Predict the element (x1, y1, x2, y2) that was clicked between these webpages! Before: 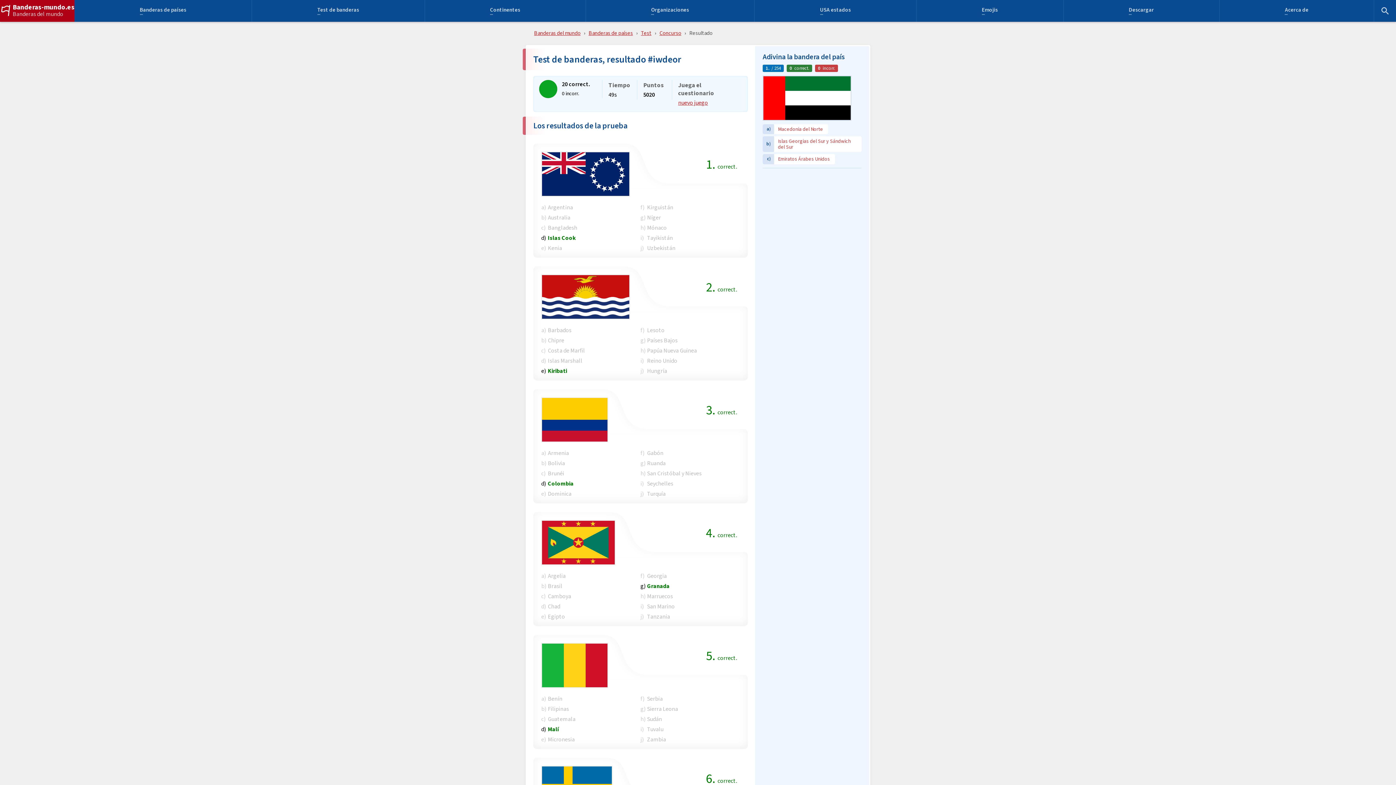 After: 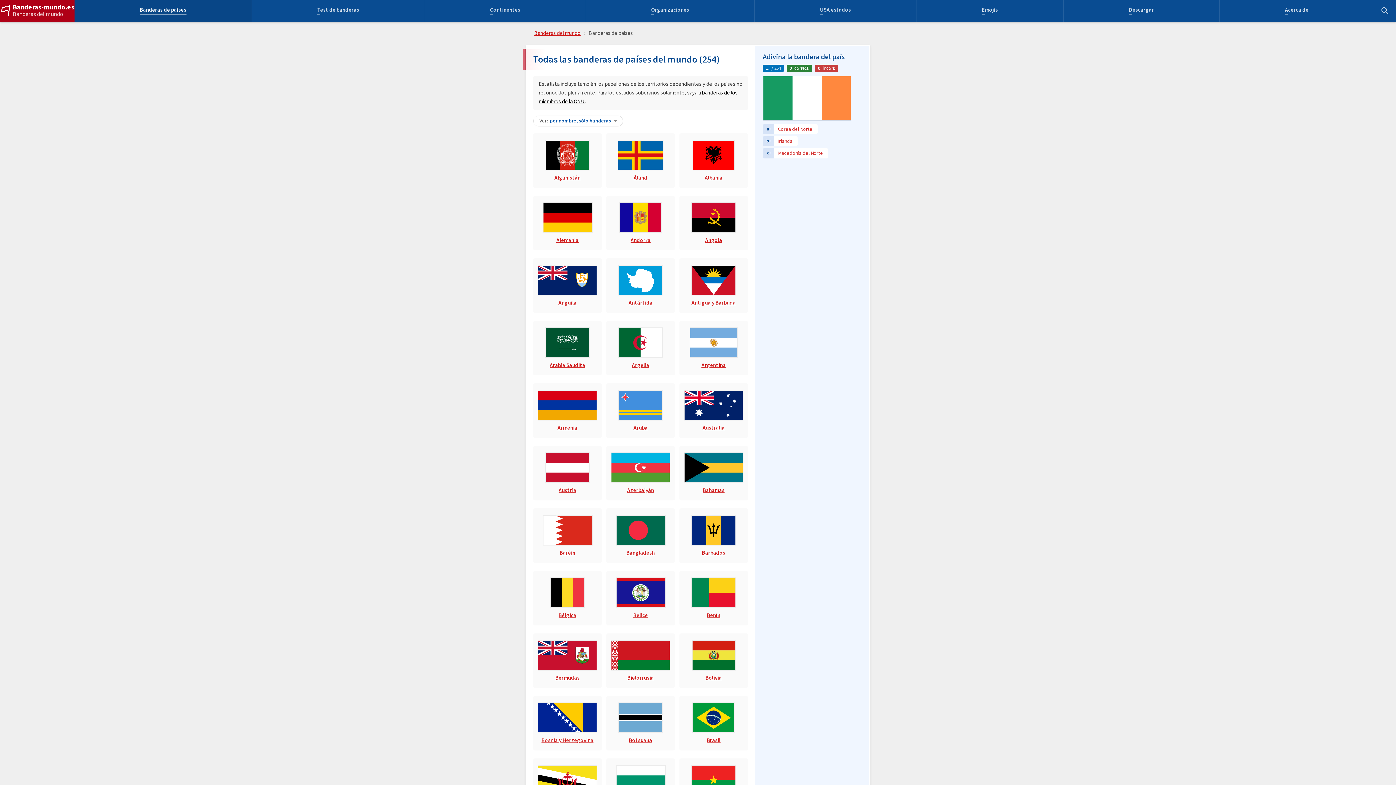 Action: bbox: (139, 7, 186, 14) label: Banderas de países